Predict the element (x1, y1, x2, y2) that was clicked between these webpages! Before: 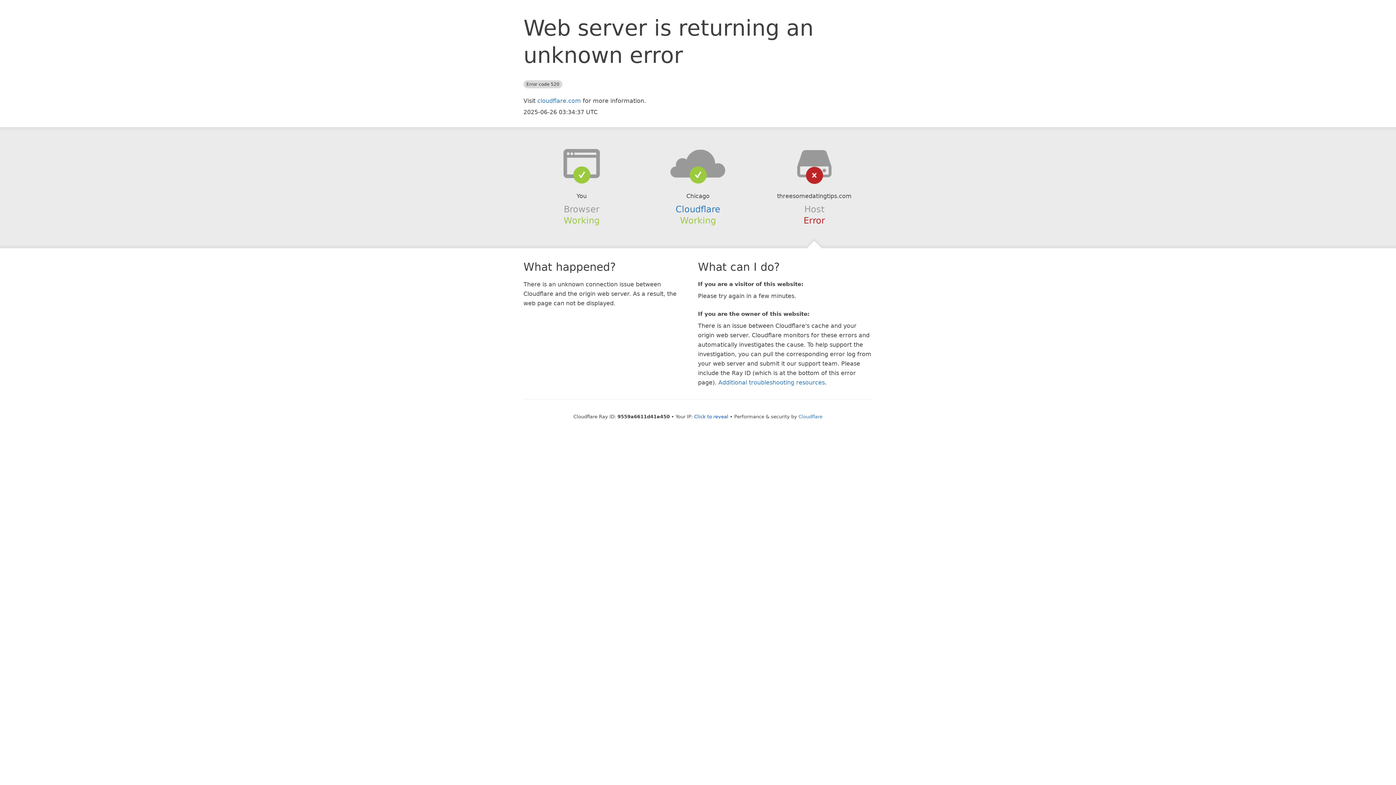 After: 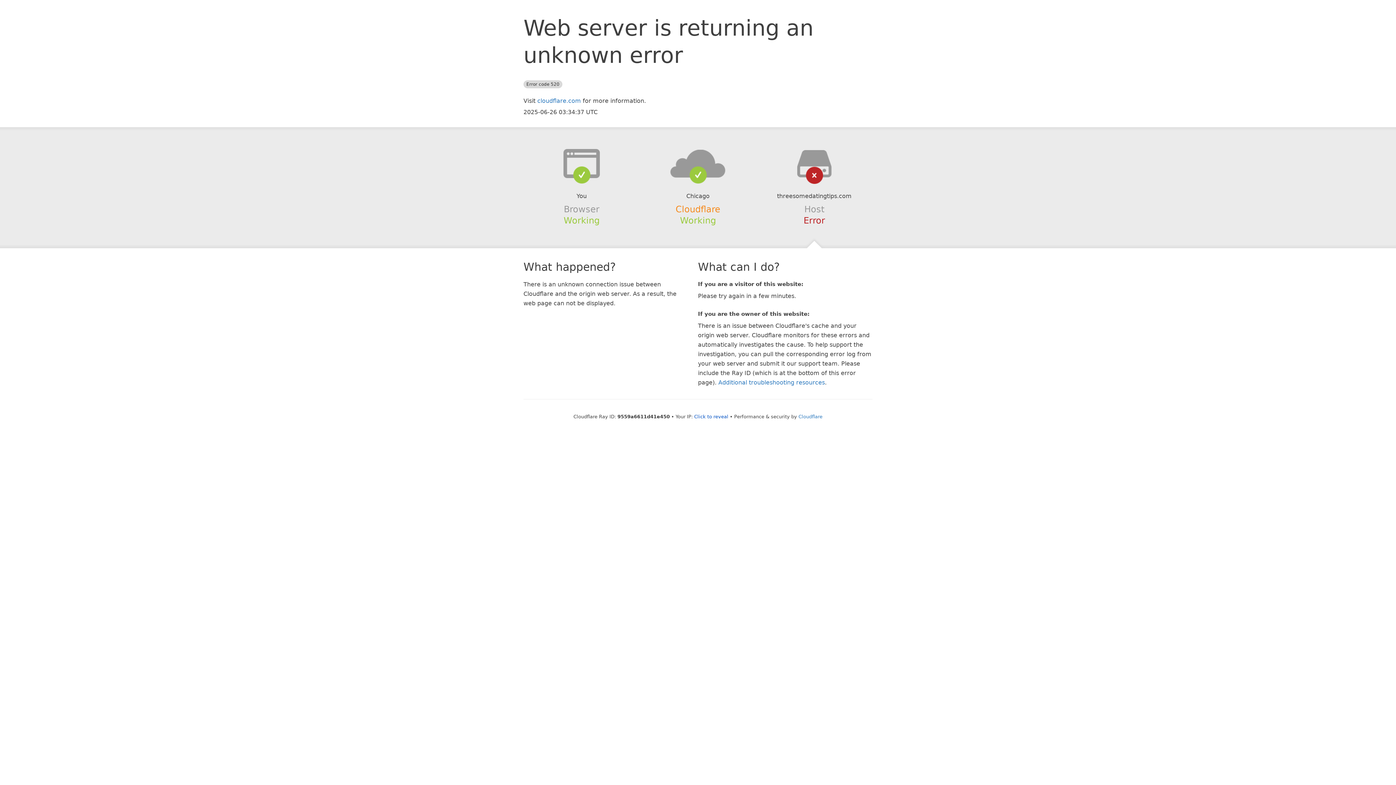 Action: bbox: (675, 204, 720, 214) label: Cloudflare